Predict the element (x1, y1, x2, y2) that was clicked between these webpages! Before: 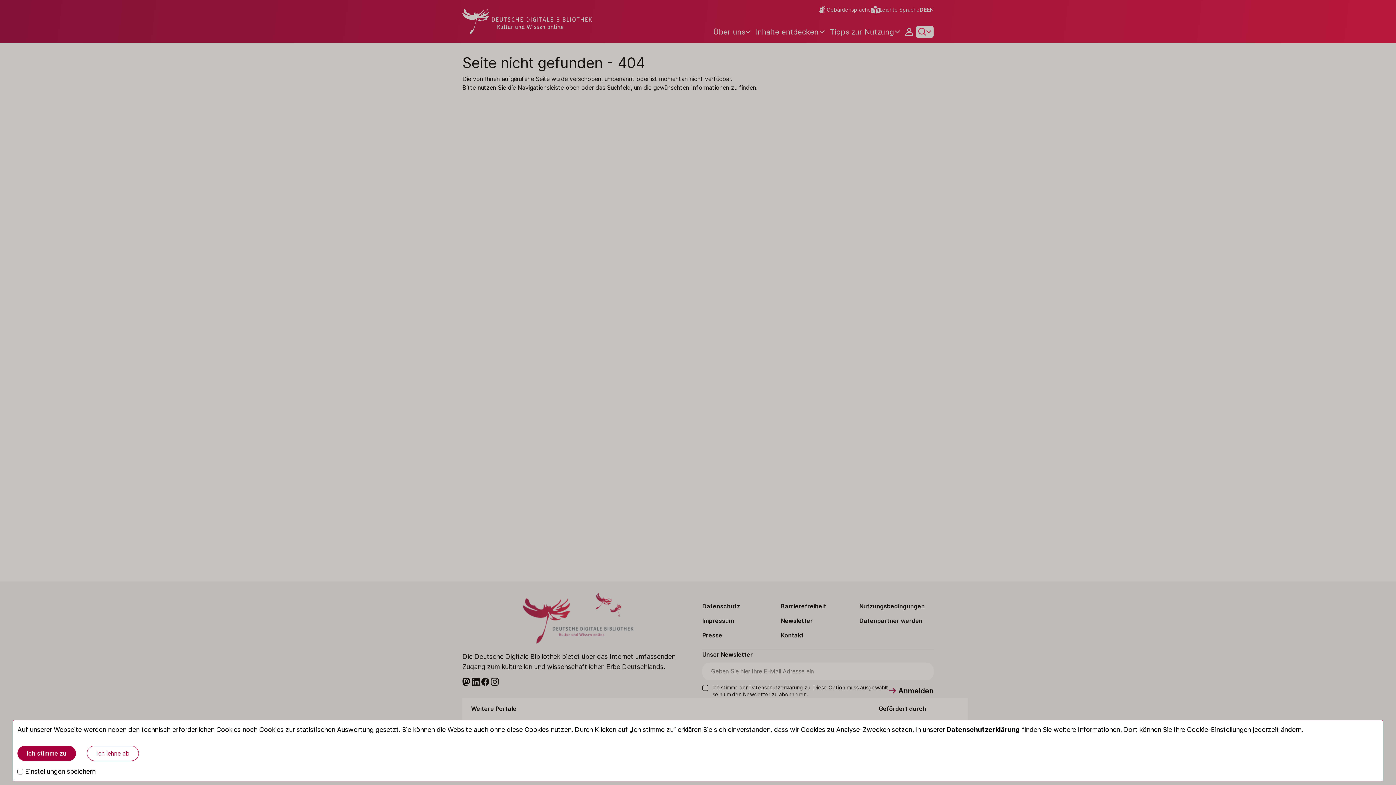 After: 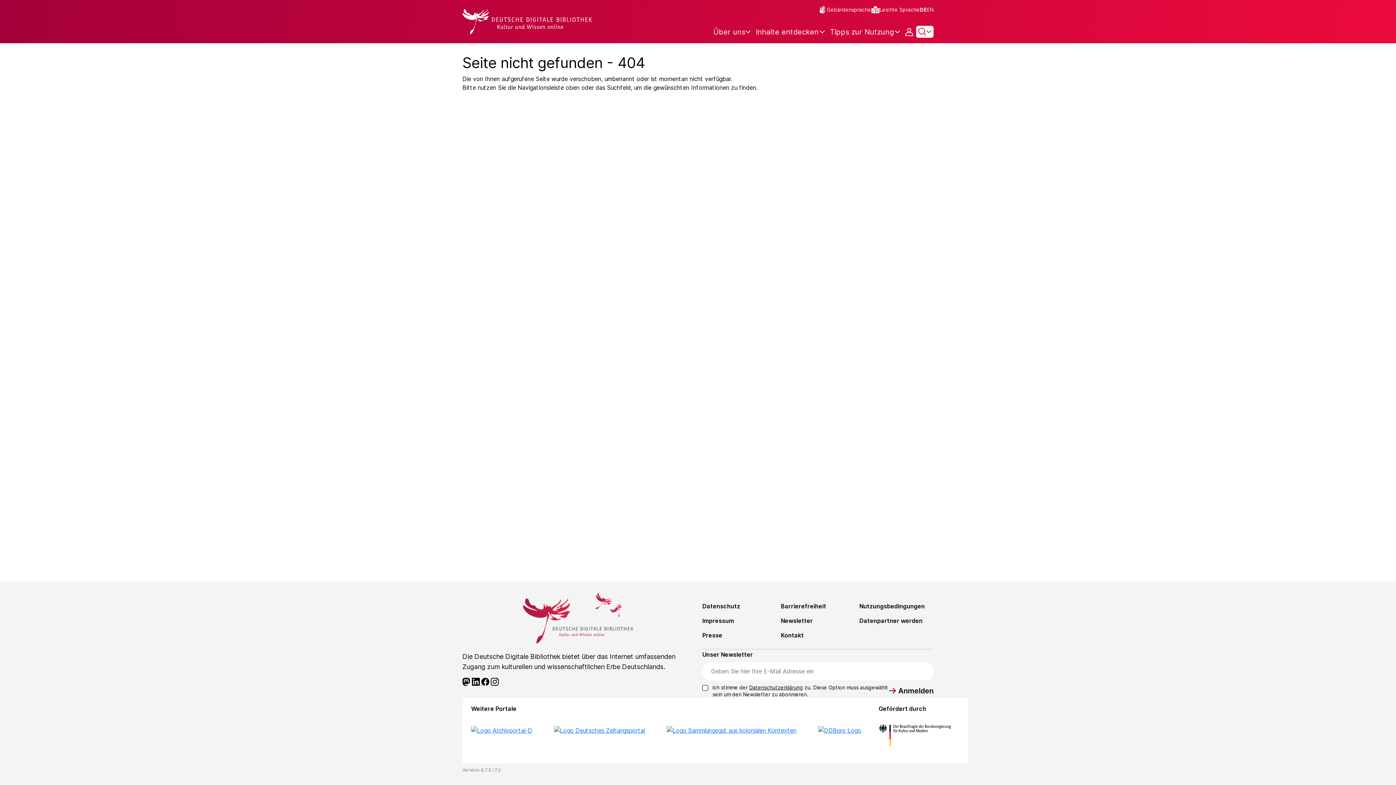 Action: bbox: (17, 746, 76, 761) label: Ich stimme zu